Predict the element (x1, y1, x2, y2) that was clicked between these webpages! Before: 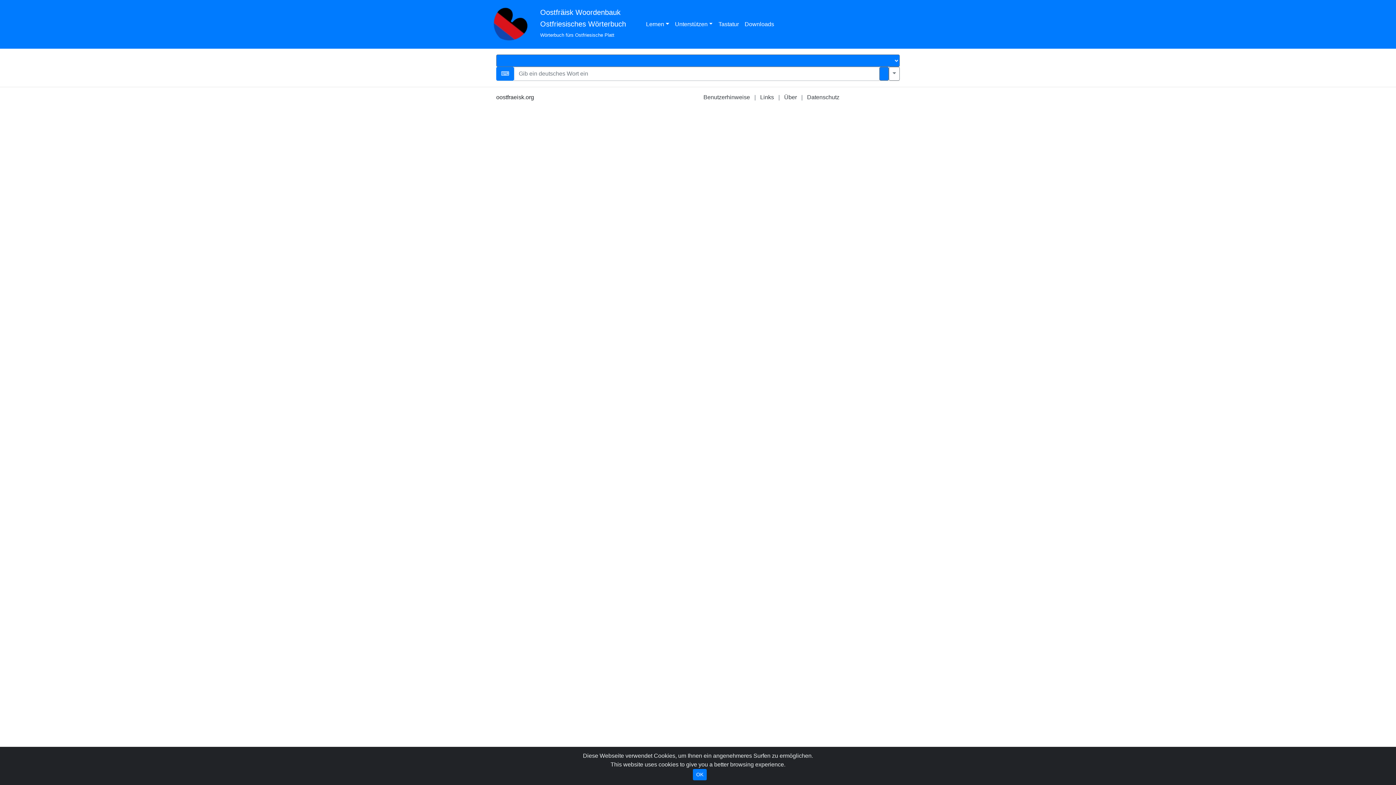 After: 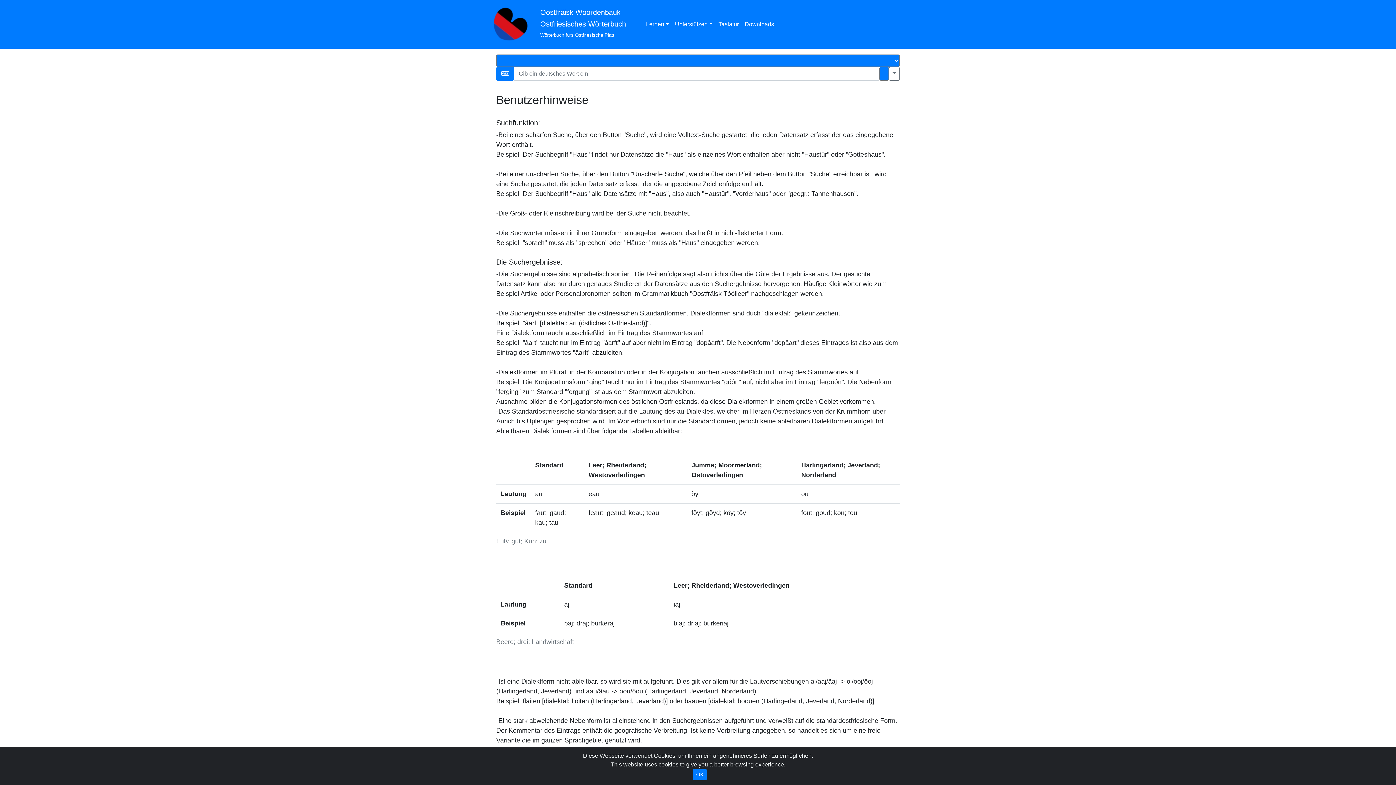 Action: bbox: (703, 94, 750, 100) label: Benutzerhinweise